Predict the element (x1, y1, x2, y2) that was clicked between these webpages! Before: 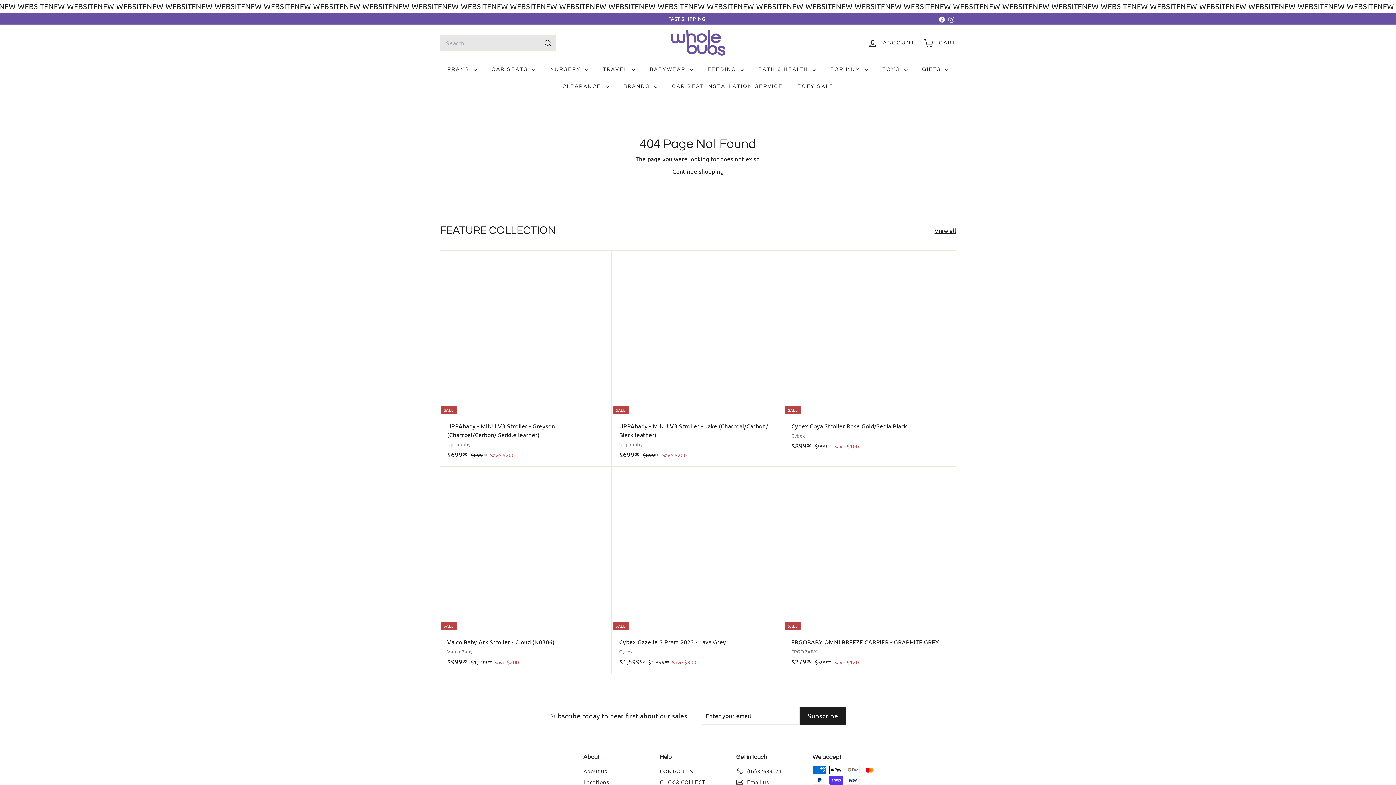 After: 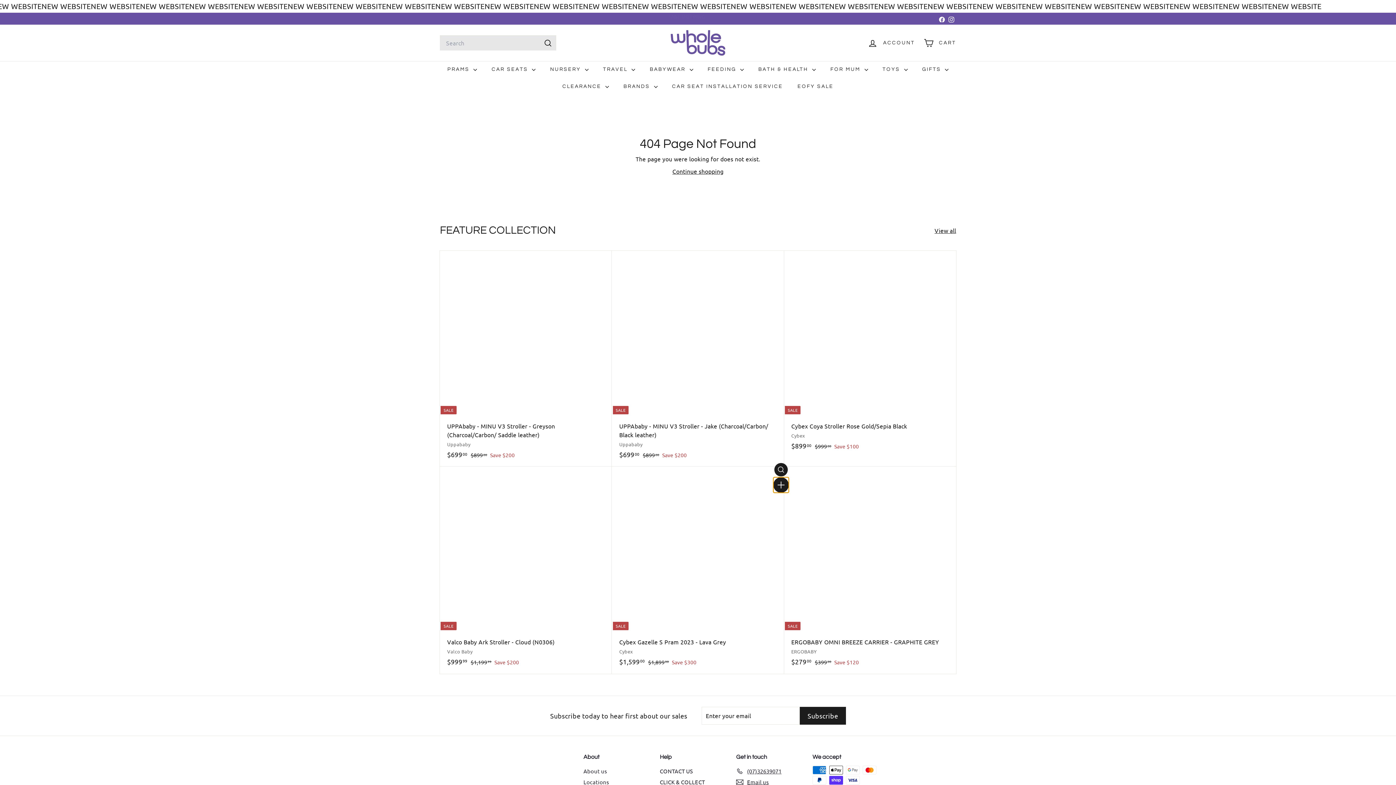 Action: bbox: (774, 480, 787, 493) label: Add to cart